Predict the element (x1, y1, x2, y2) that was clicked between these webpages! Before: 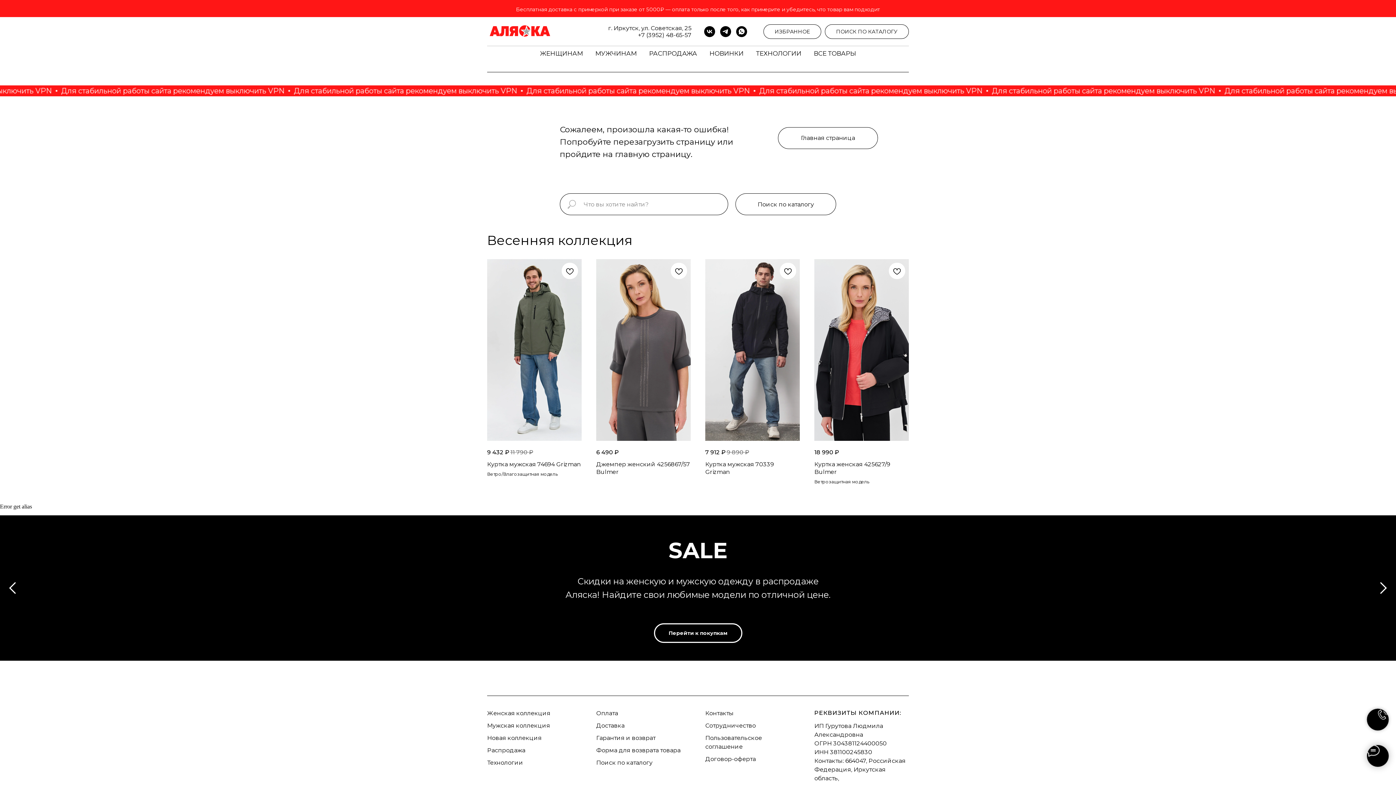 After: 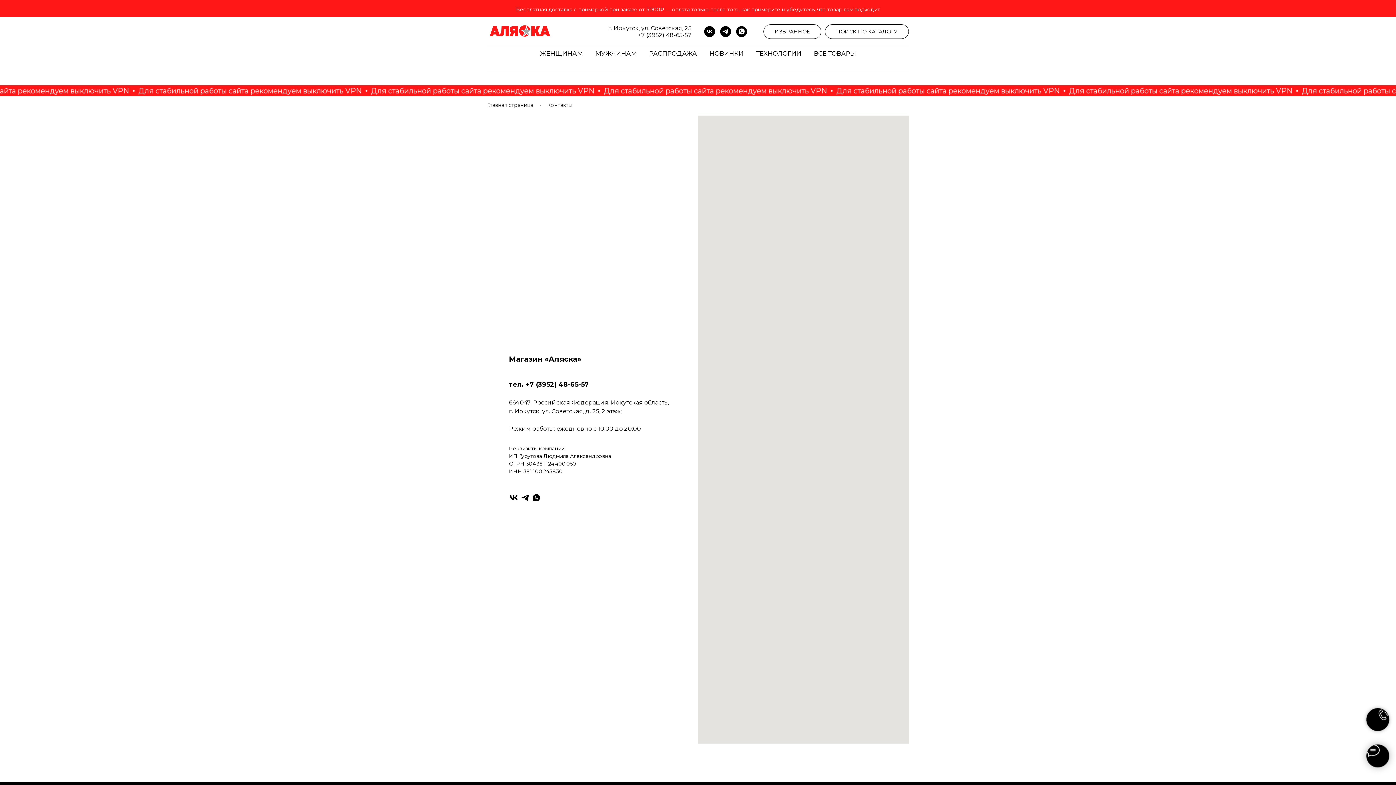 Action: bbox: (705, 710, 733, 717) label: Контакты